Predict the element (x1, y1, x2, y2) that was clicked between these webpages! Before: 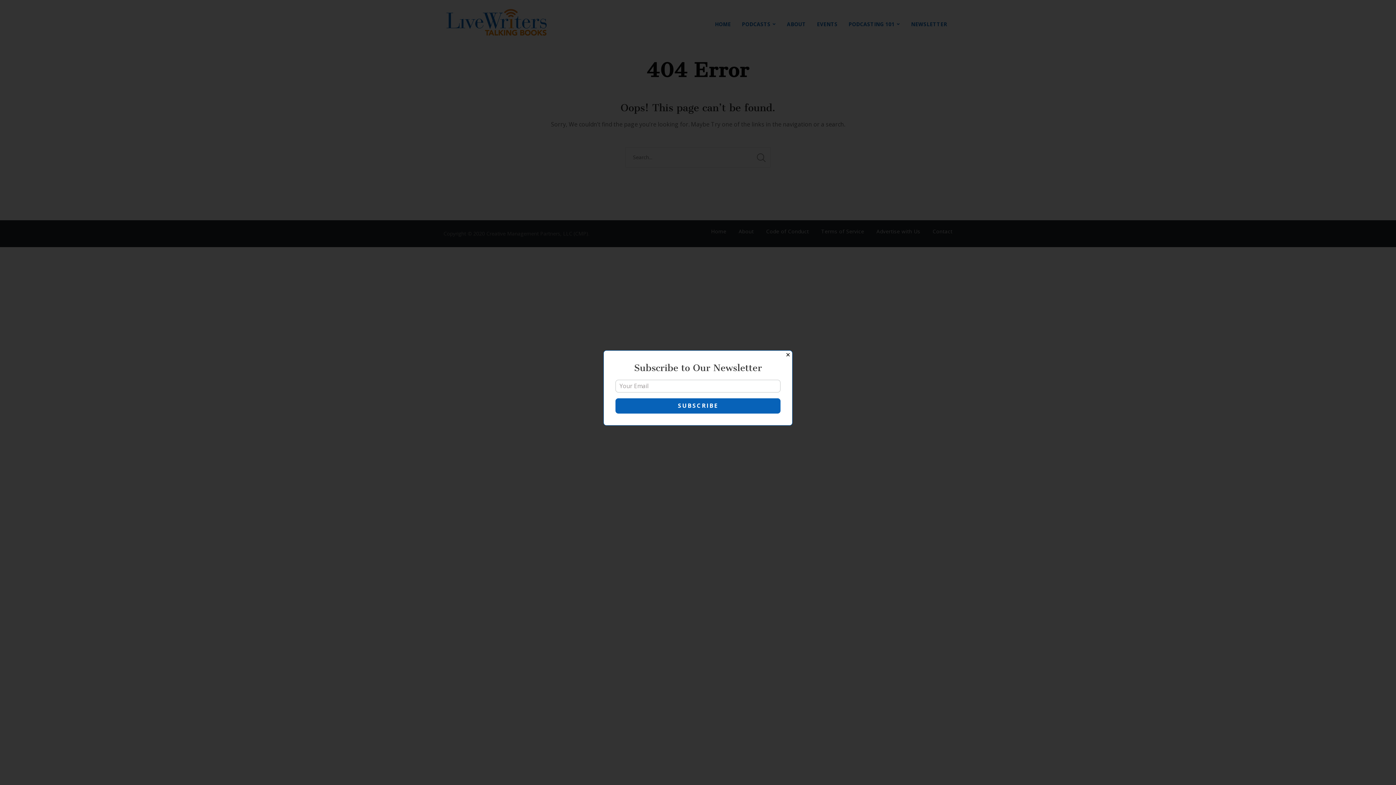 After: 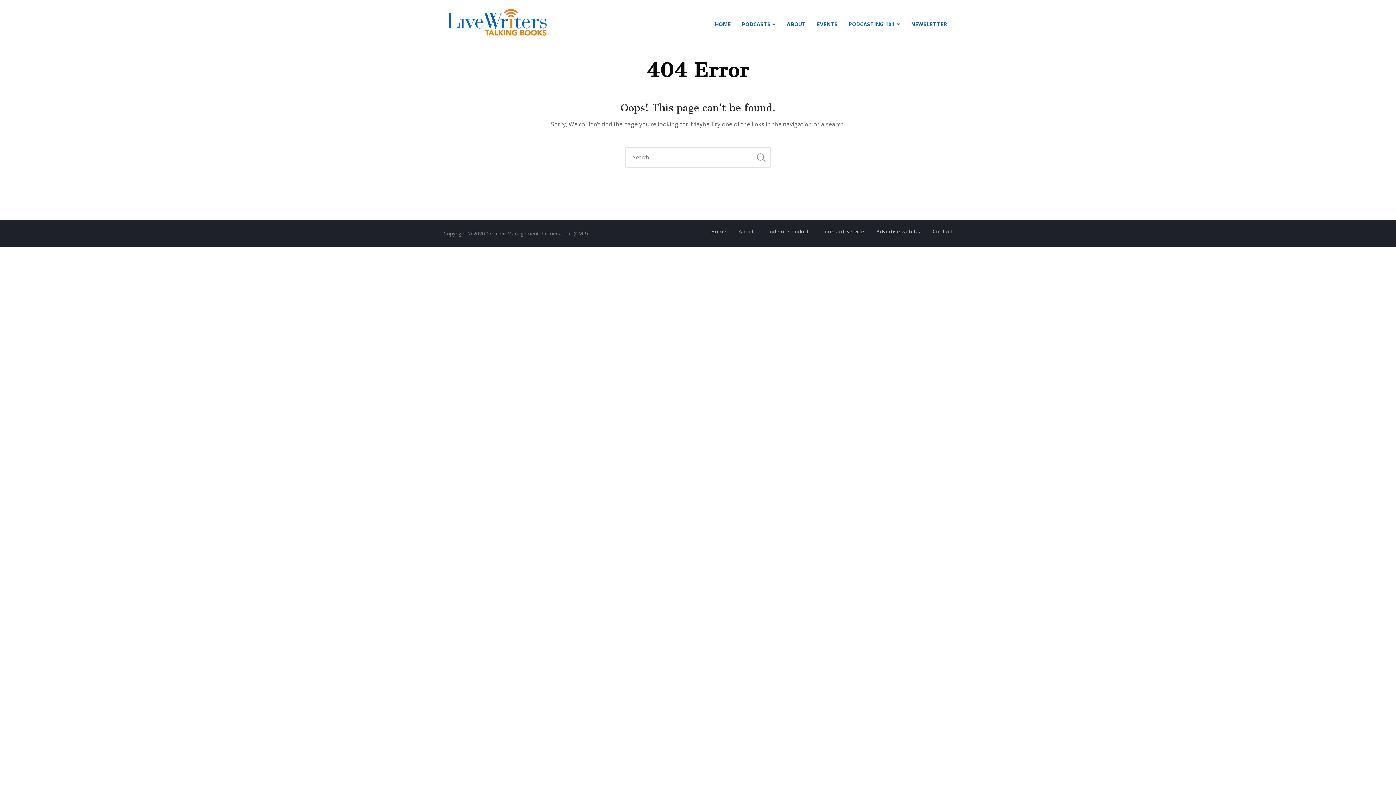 Action: label: Close bbox: (783, 350, 792, 359)